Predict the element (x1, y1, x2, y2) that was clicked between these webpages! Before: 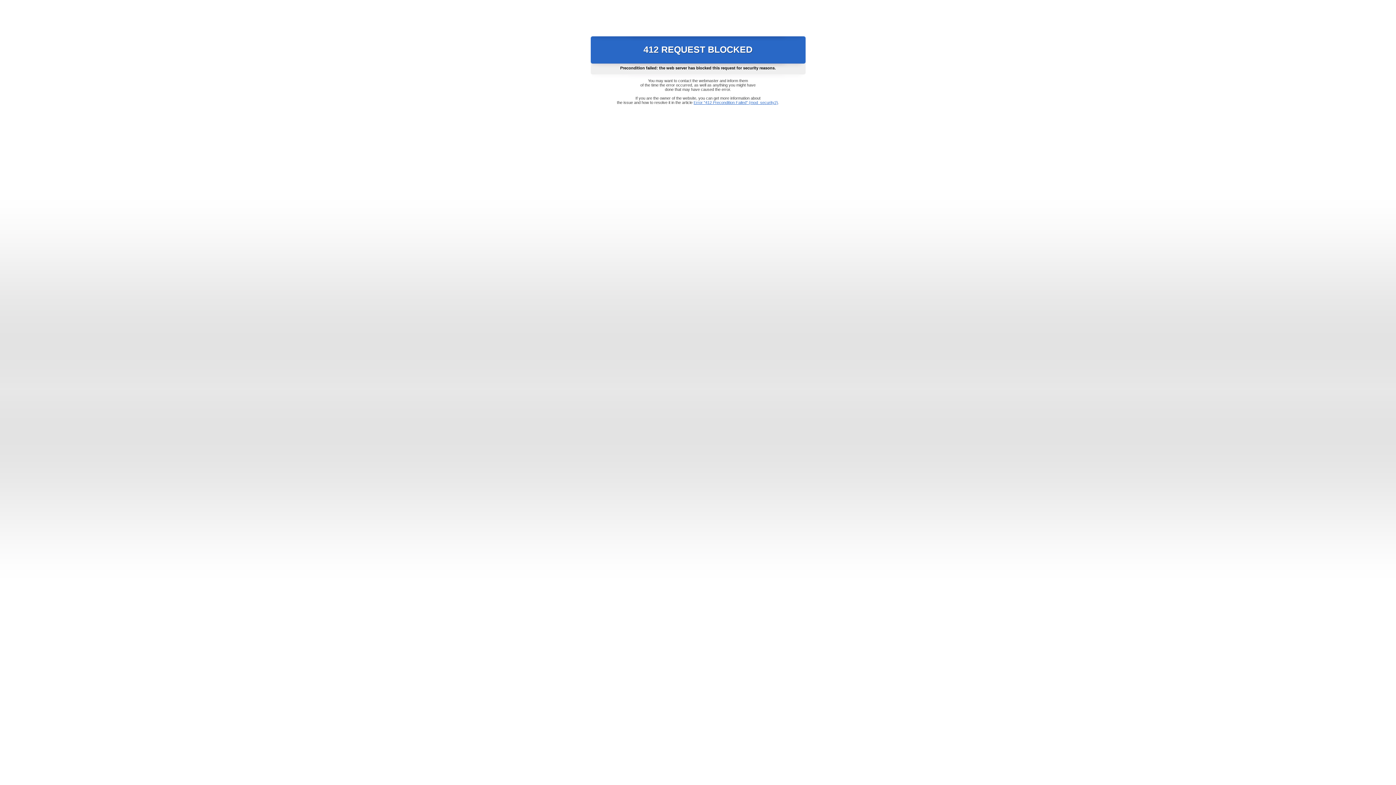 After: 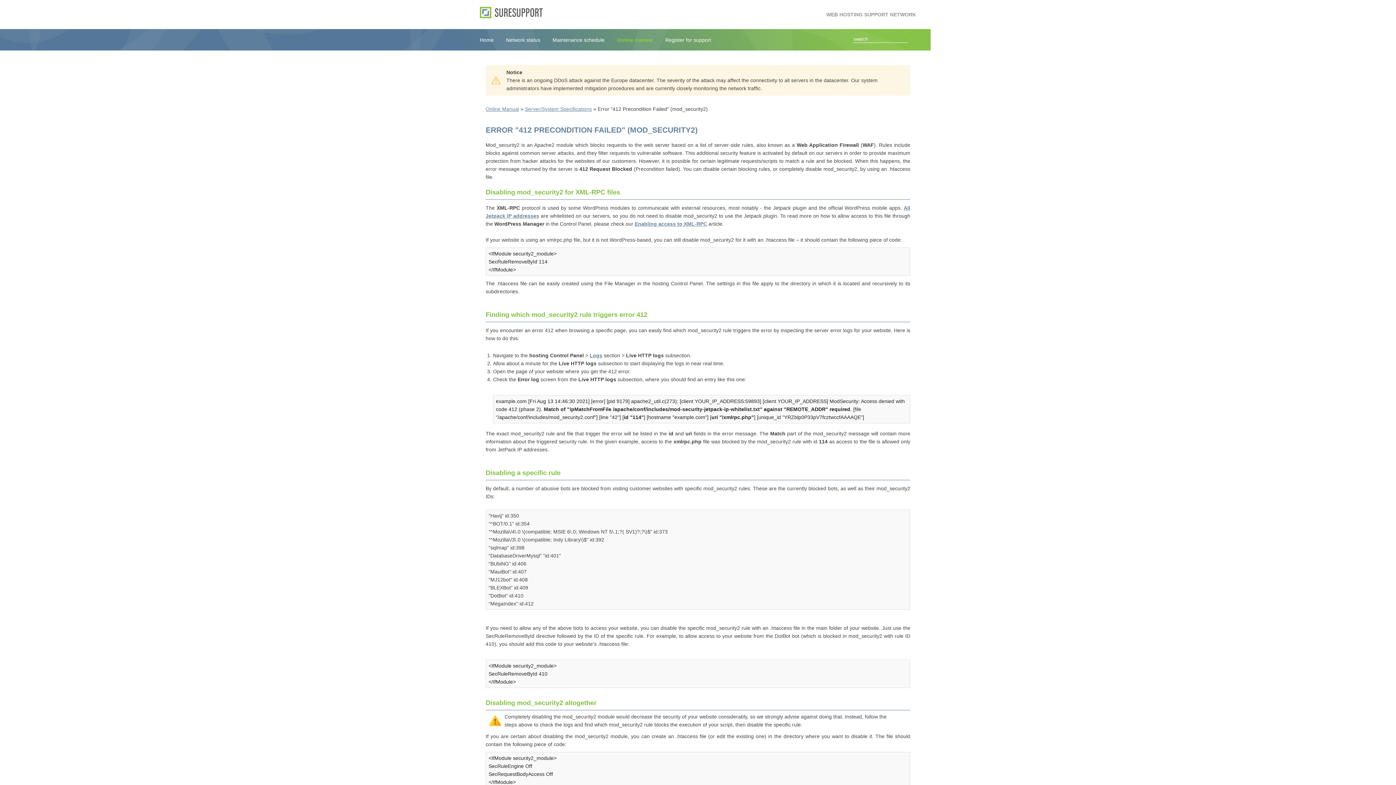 Action: label: Error "412 Precondition Failed" (mod_security2) bbox: (693, 100, 778, 104)